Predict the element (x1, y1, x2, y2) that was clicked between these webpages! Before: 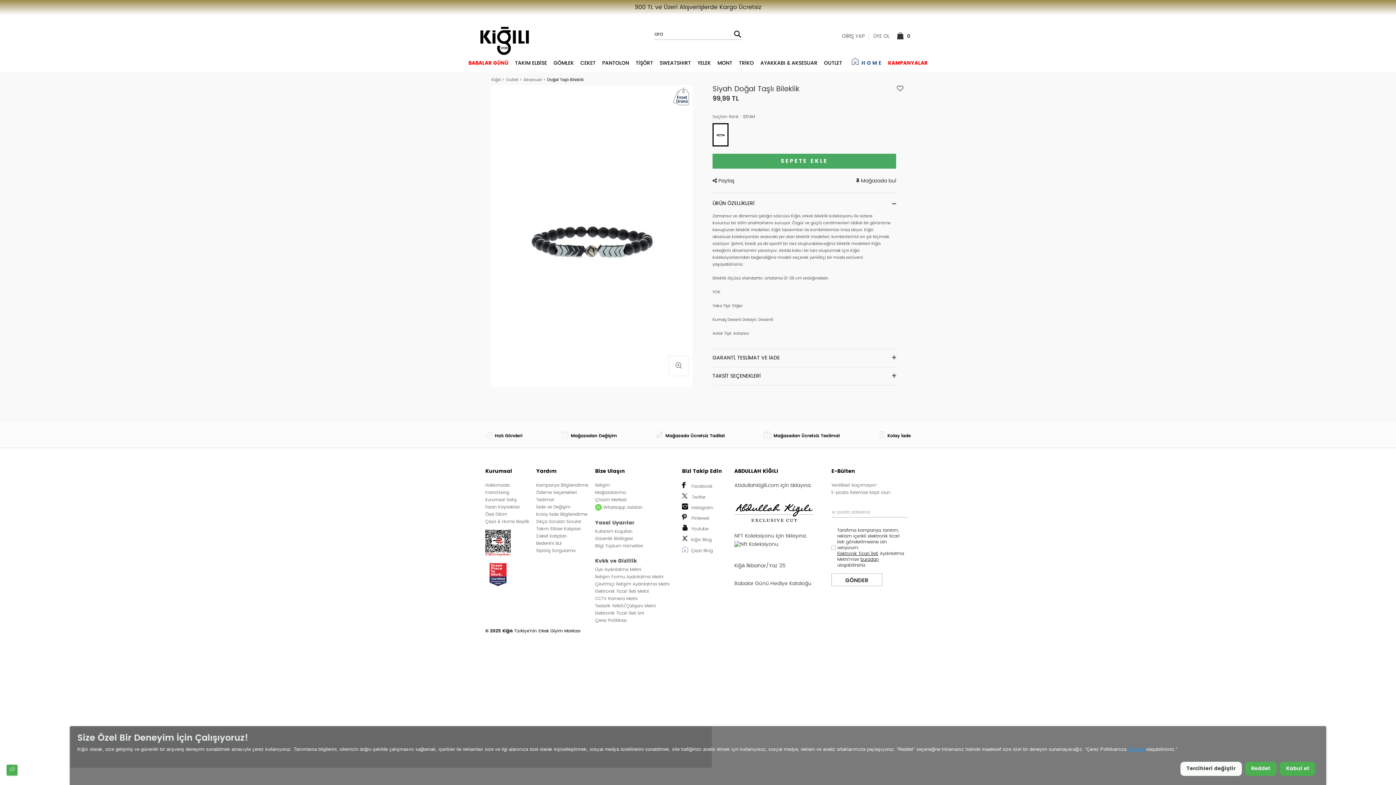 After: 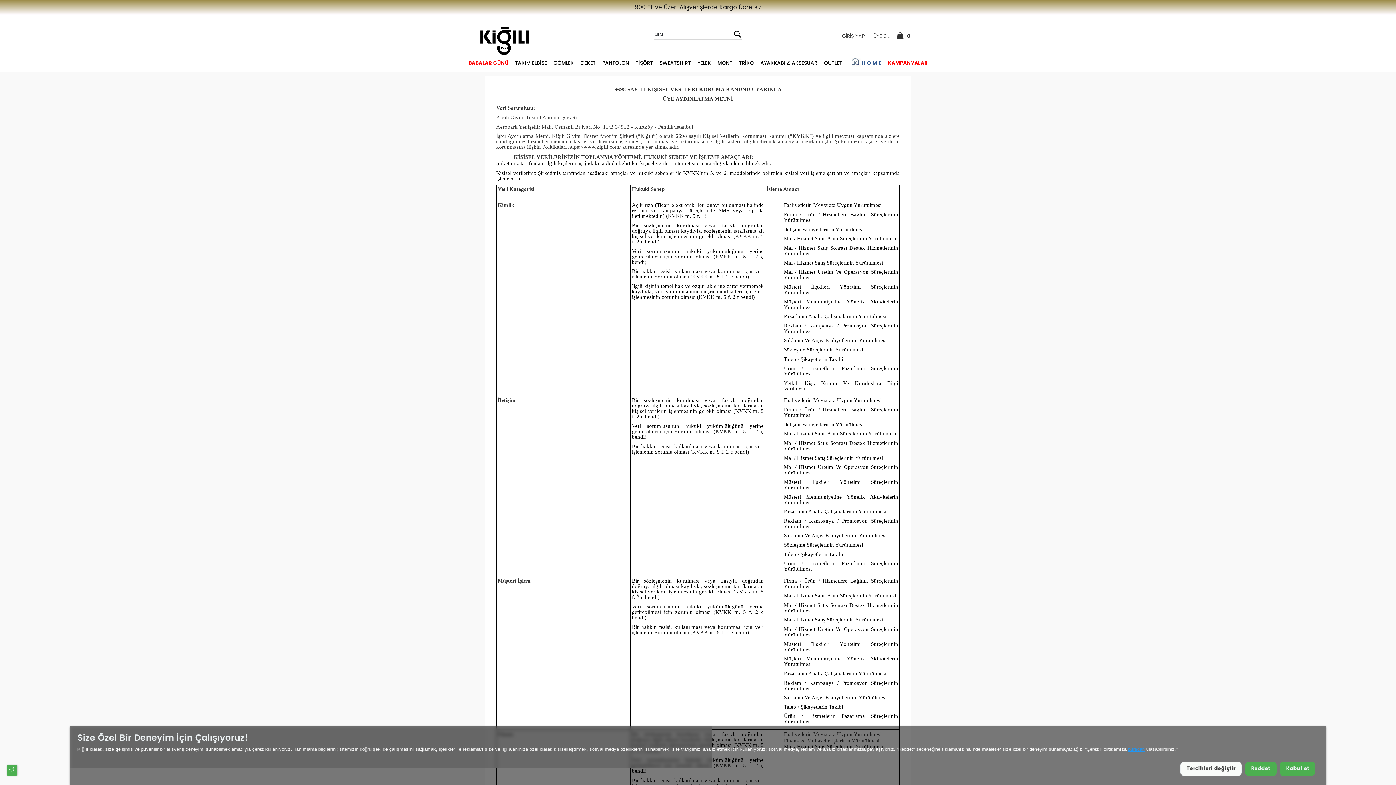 Action: label: Üye Aydınlatma Metni bbox: (595, 566, 669, 572)